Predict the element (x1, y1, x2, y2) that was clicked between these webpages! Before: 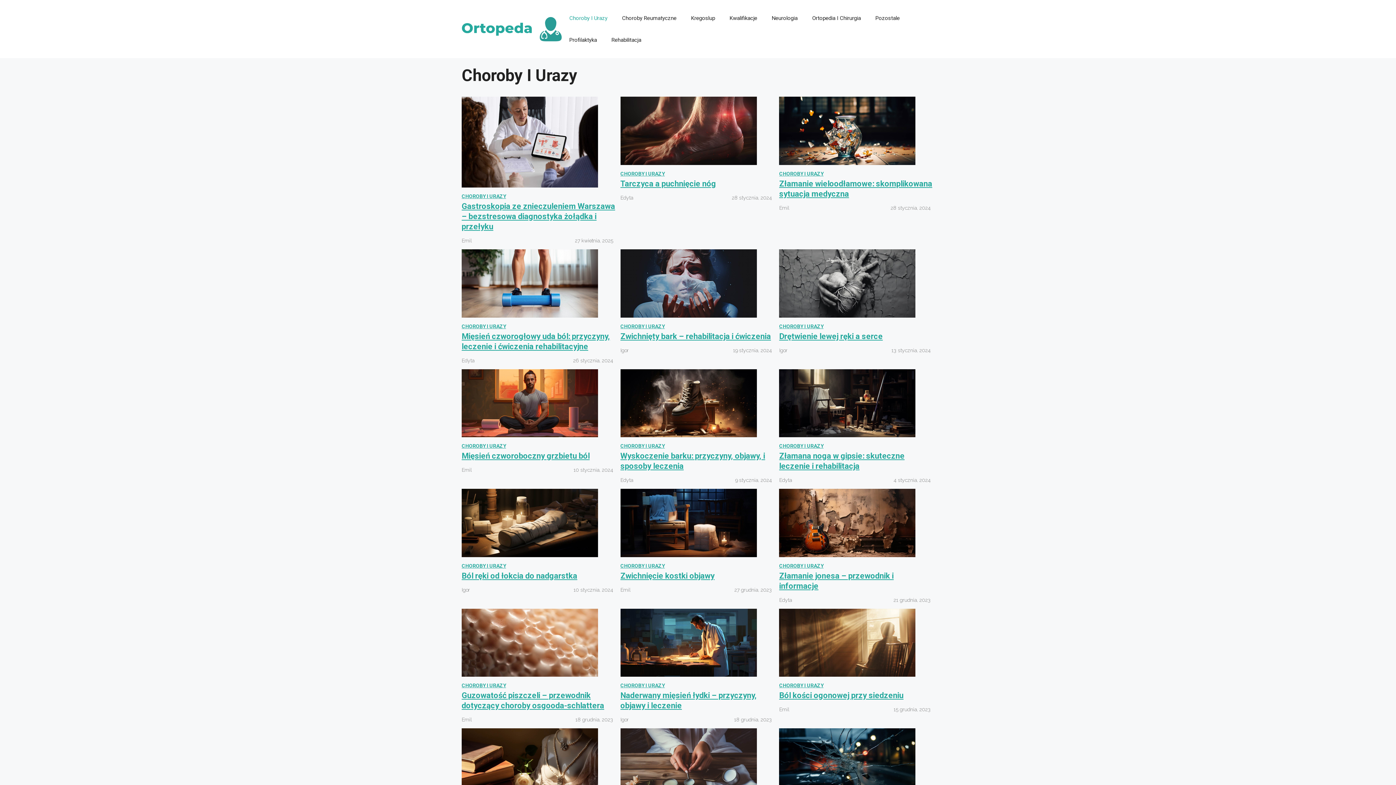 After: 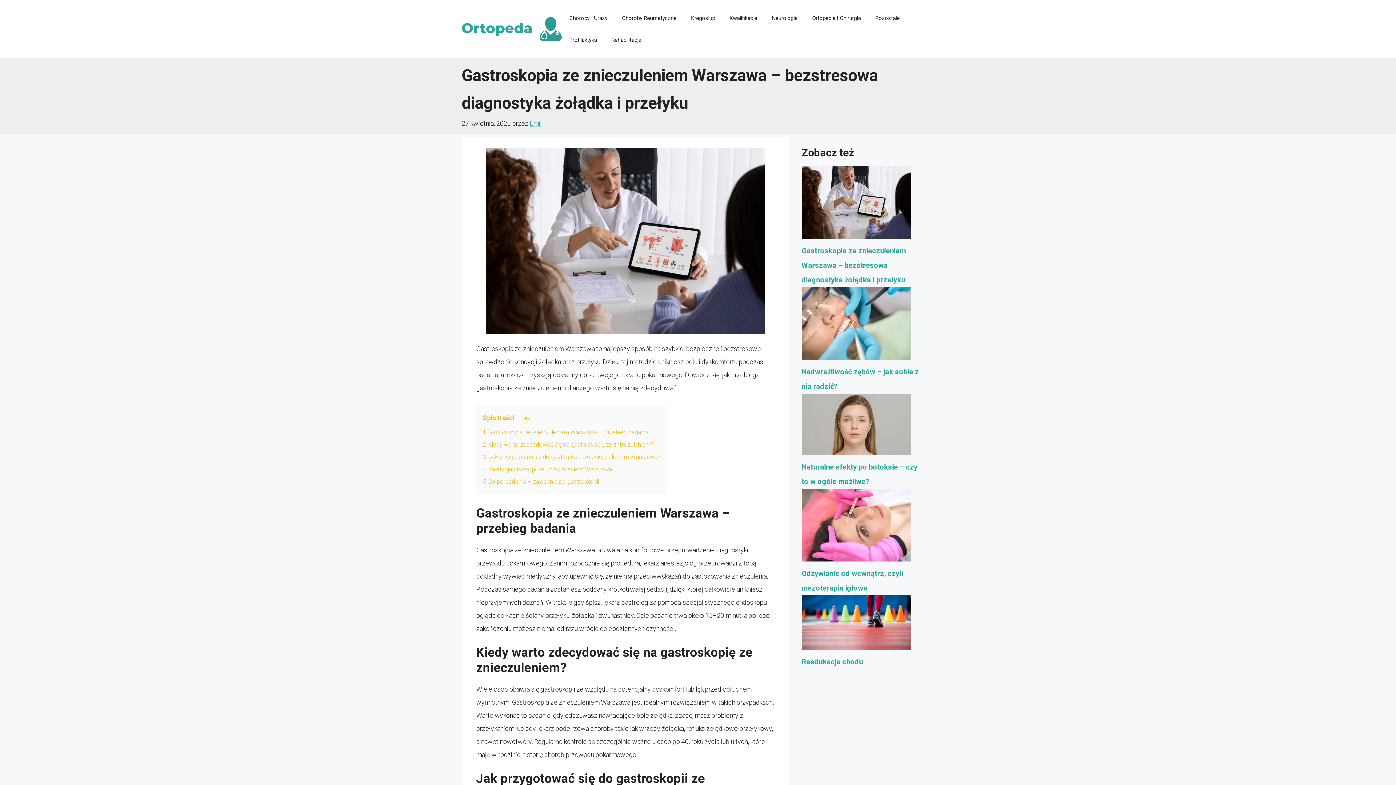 Action: label: Gastroskopia ze znieczuleniem Warszawa – bezstresowa diagnostyka żołądka i przełyku bbox: (461, 201, 615, 231)